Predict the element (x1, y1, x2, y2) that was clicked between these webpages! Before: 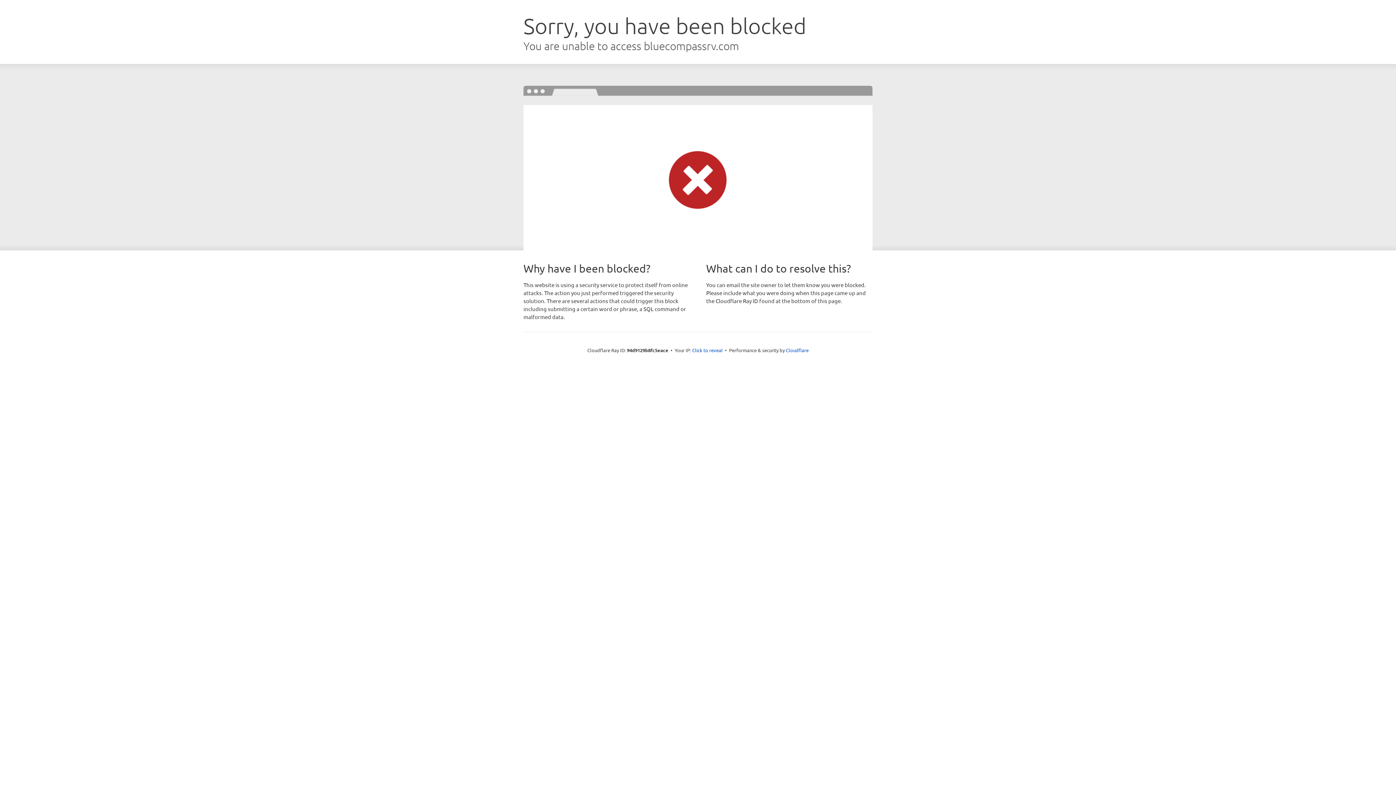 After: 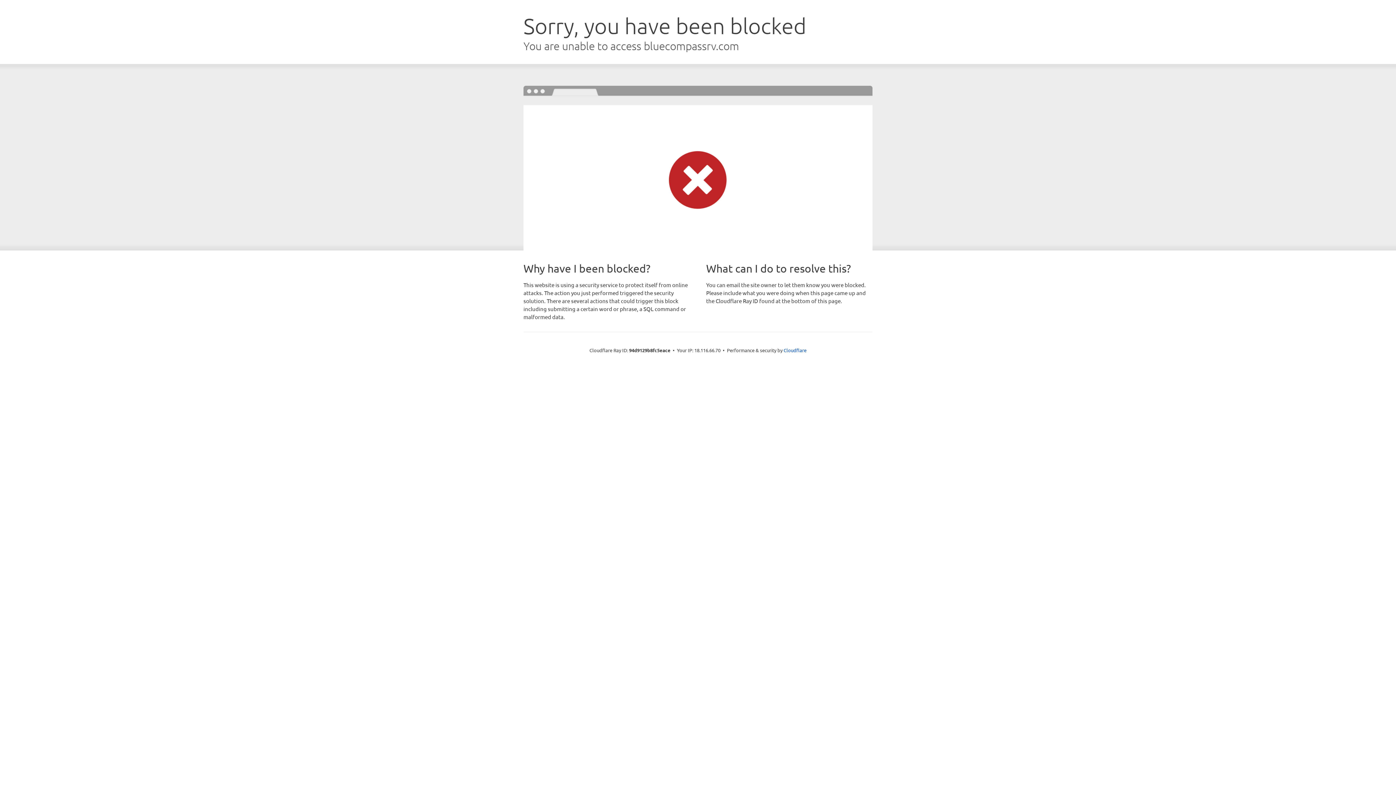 Action: label: Click to reveal bbox: (692, 346, 722, 353)